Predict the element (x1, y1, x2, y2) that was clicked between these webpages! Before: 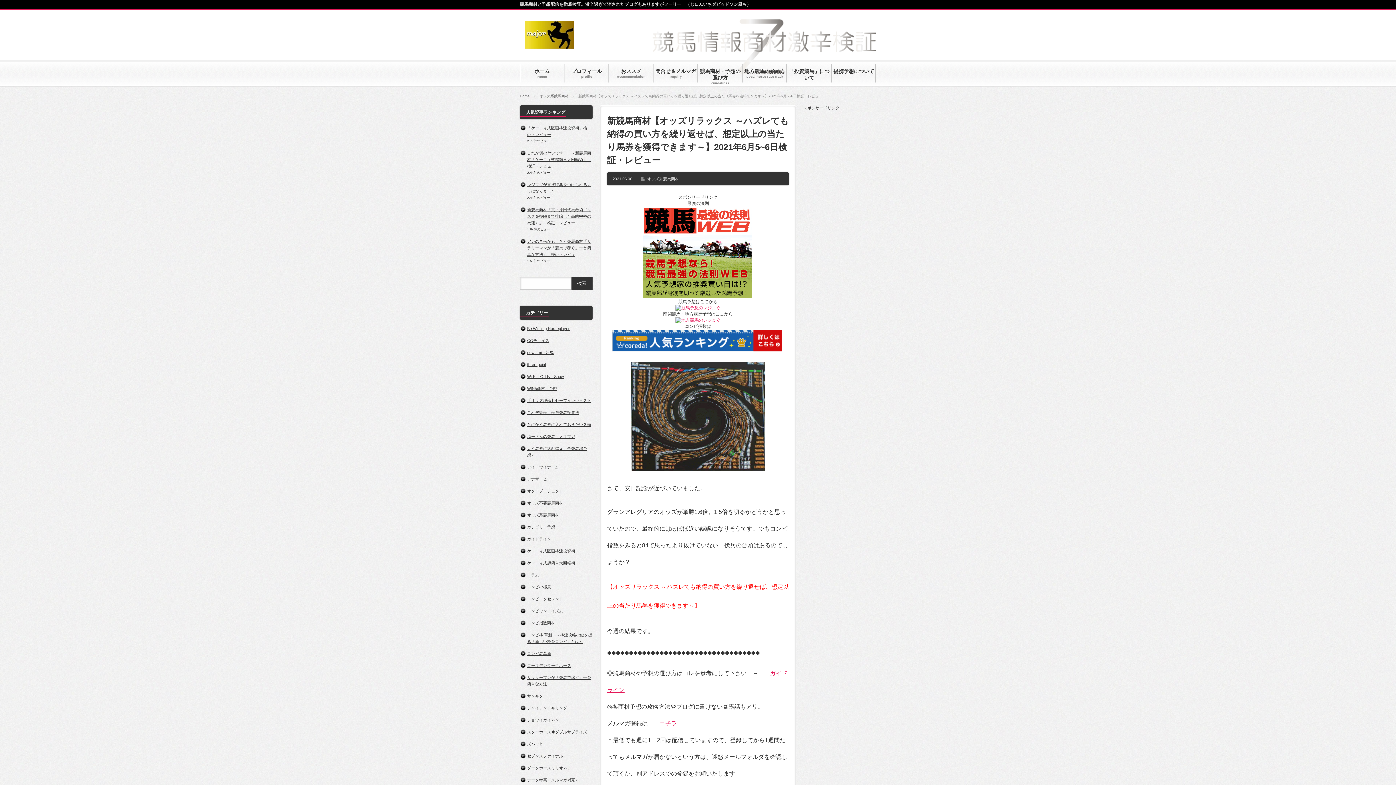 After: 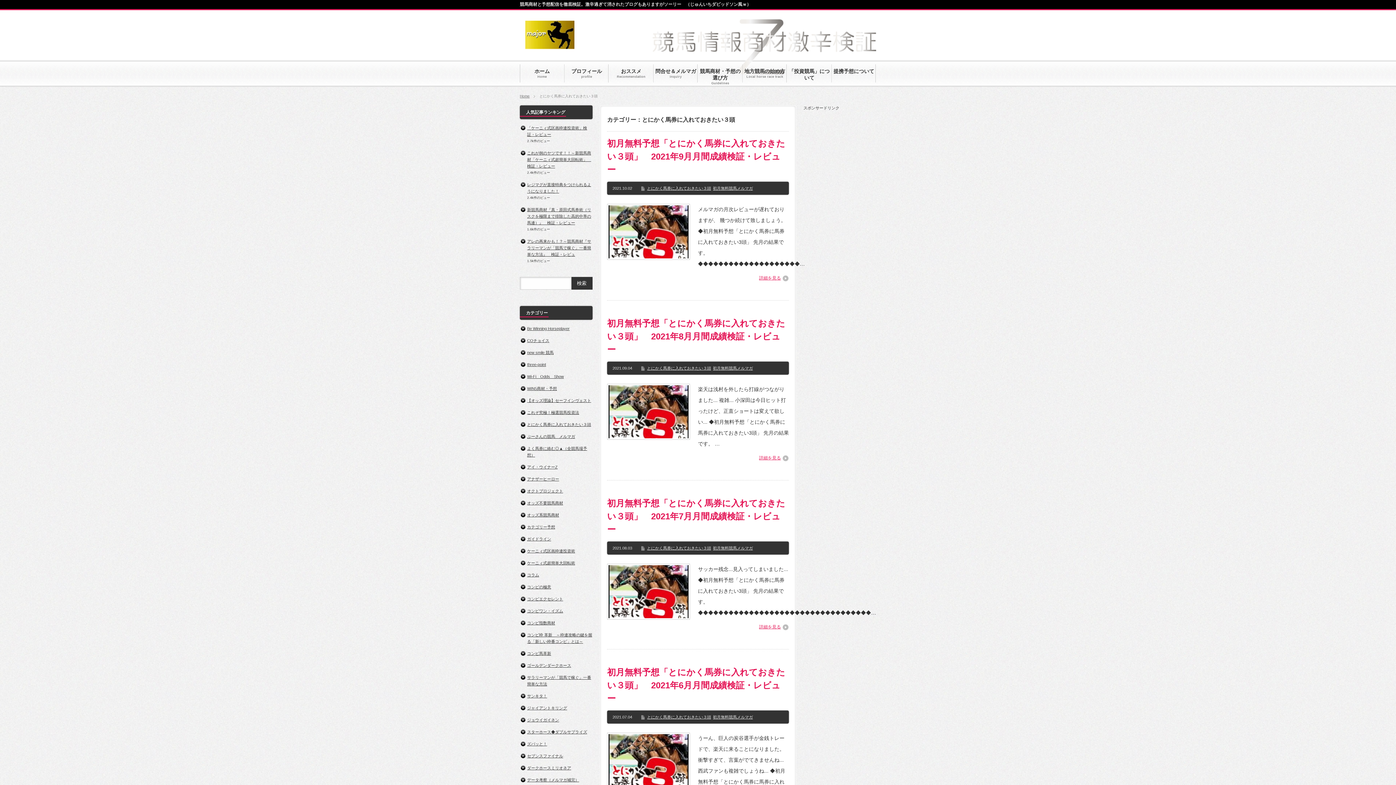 Action: bbox: (527, 422, 591, 426) label: とにかく馬券に入れておきたい３頭